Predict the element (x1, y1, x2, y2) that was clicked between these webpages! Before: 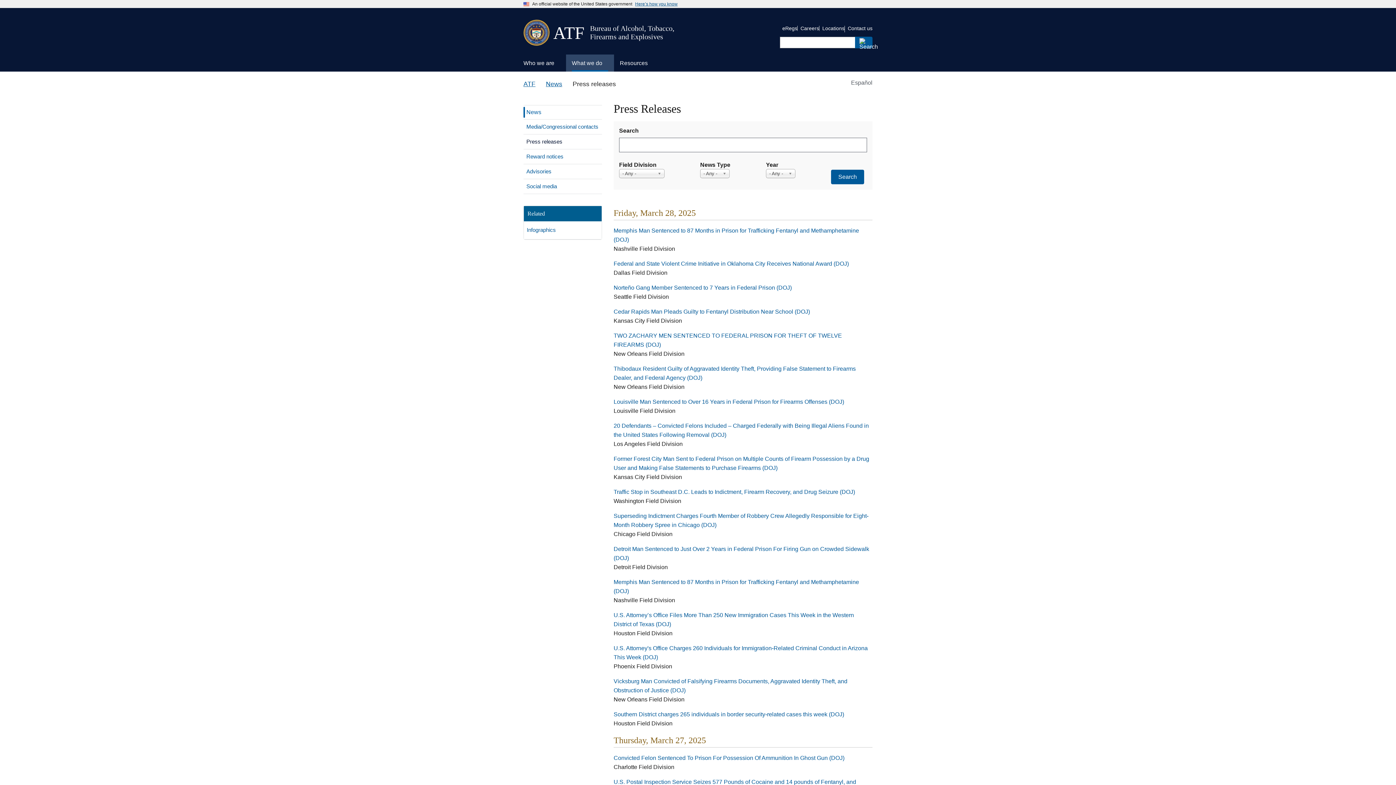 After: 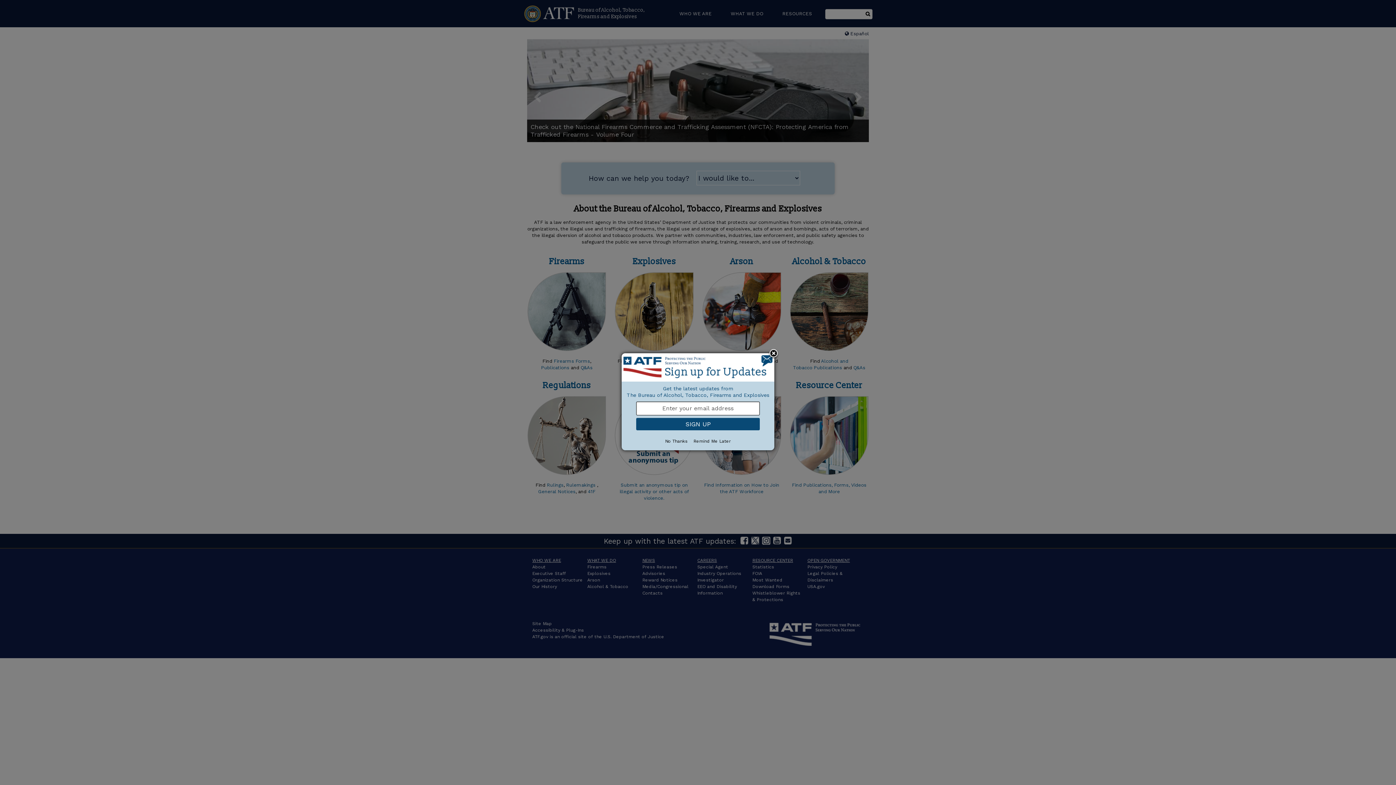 Action: bbox: (553, 22, 584, 43) label: ATF